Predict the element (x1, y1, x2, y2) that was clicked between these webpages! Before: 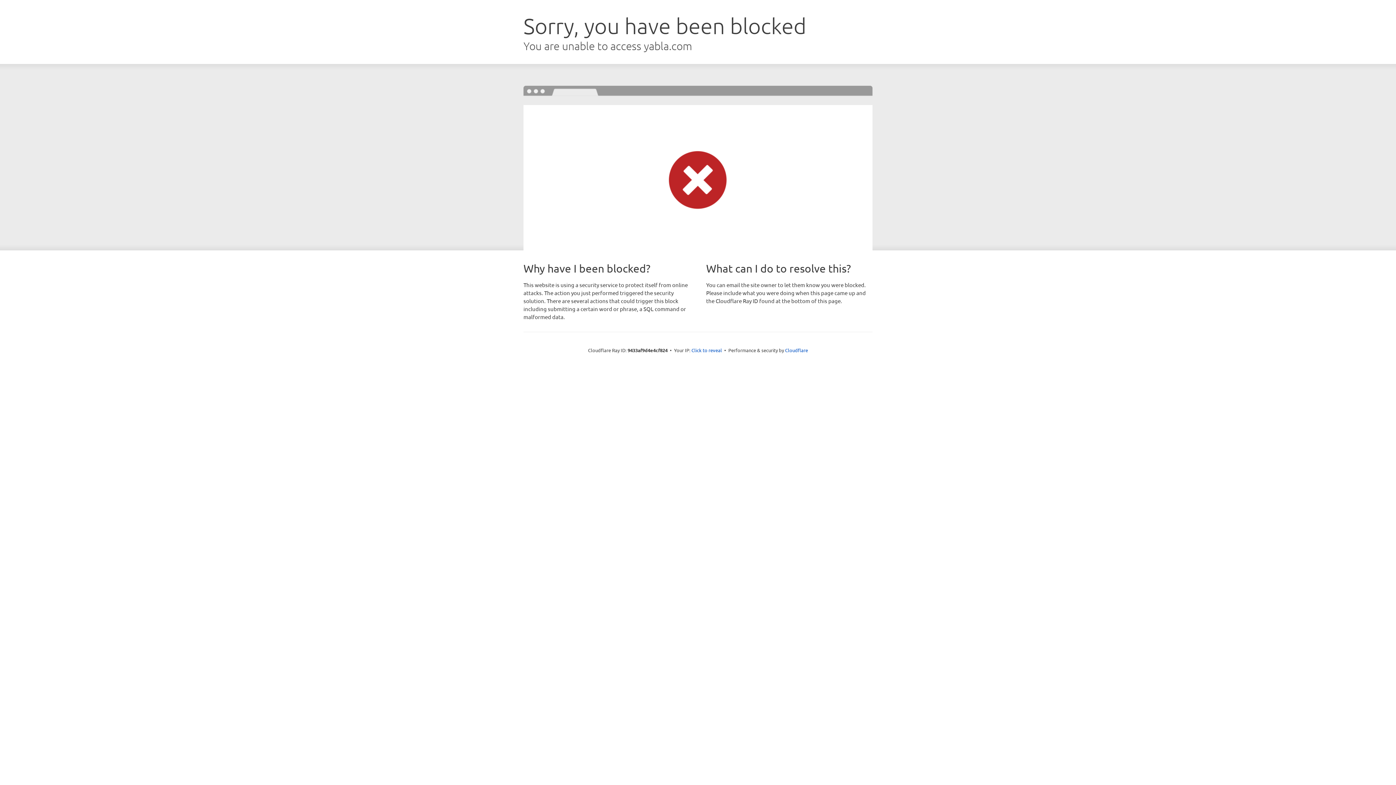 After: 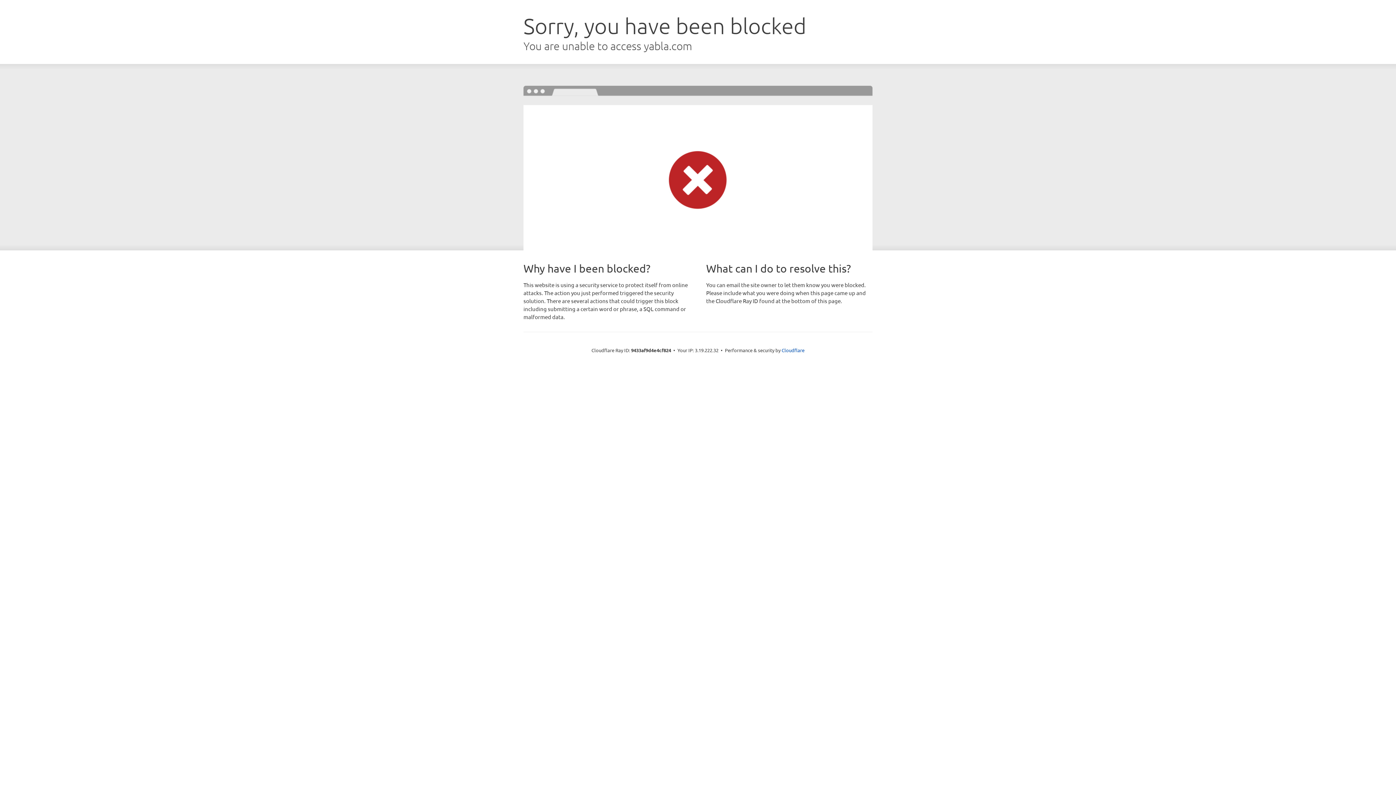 Action: bbox: (691, 346, 722, 353) label: Click to reveal